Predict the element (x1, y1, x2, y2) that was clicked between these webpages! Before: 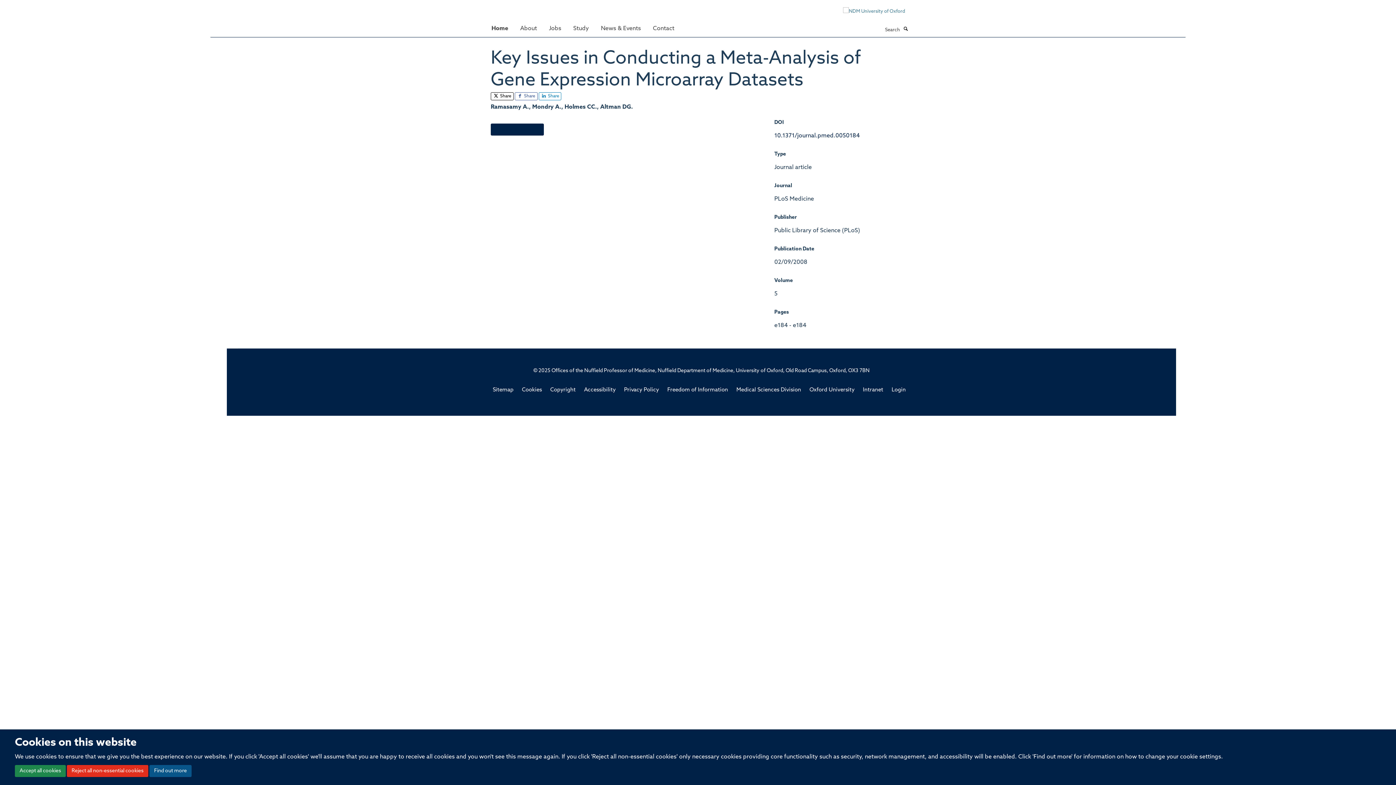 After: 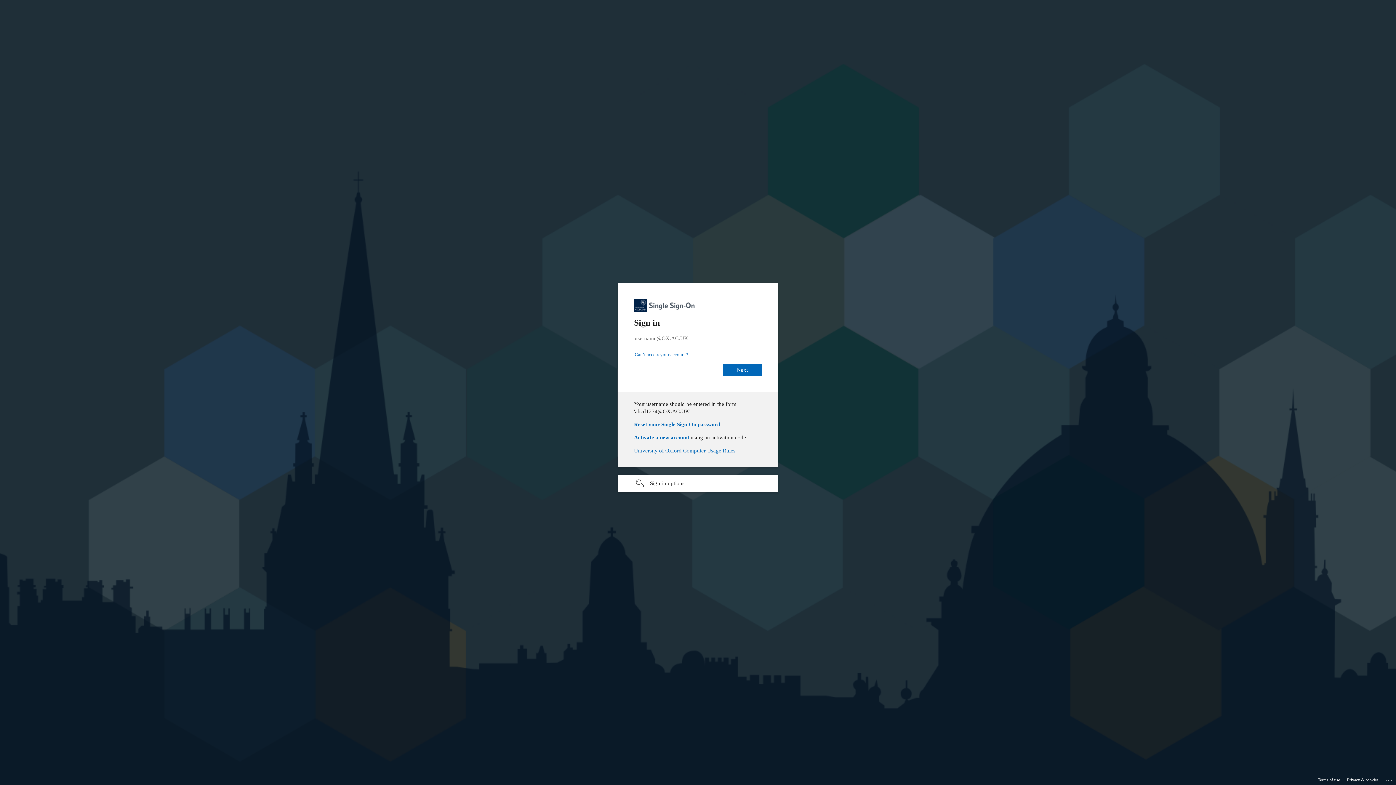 Action: label: Login bbox: (891, 387, 906, 393)